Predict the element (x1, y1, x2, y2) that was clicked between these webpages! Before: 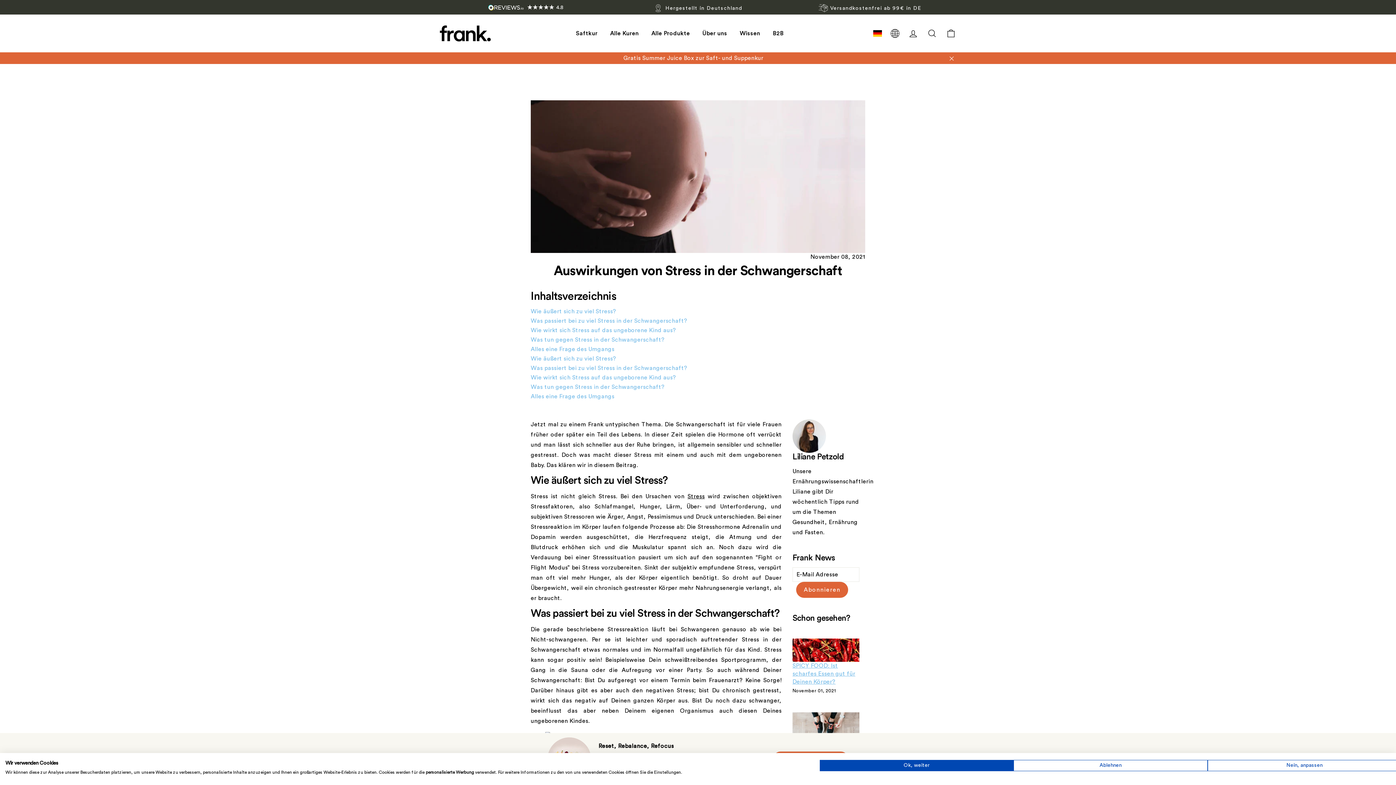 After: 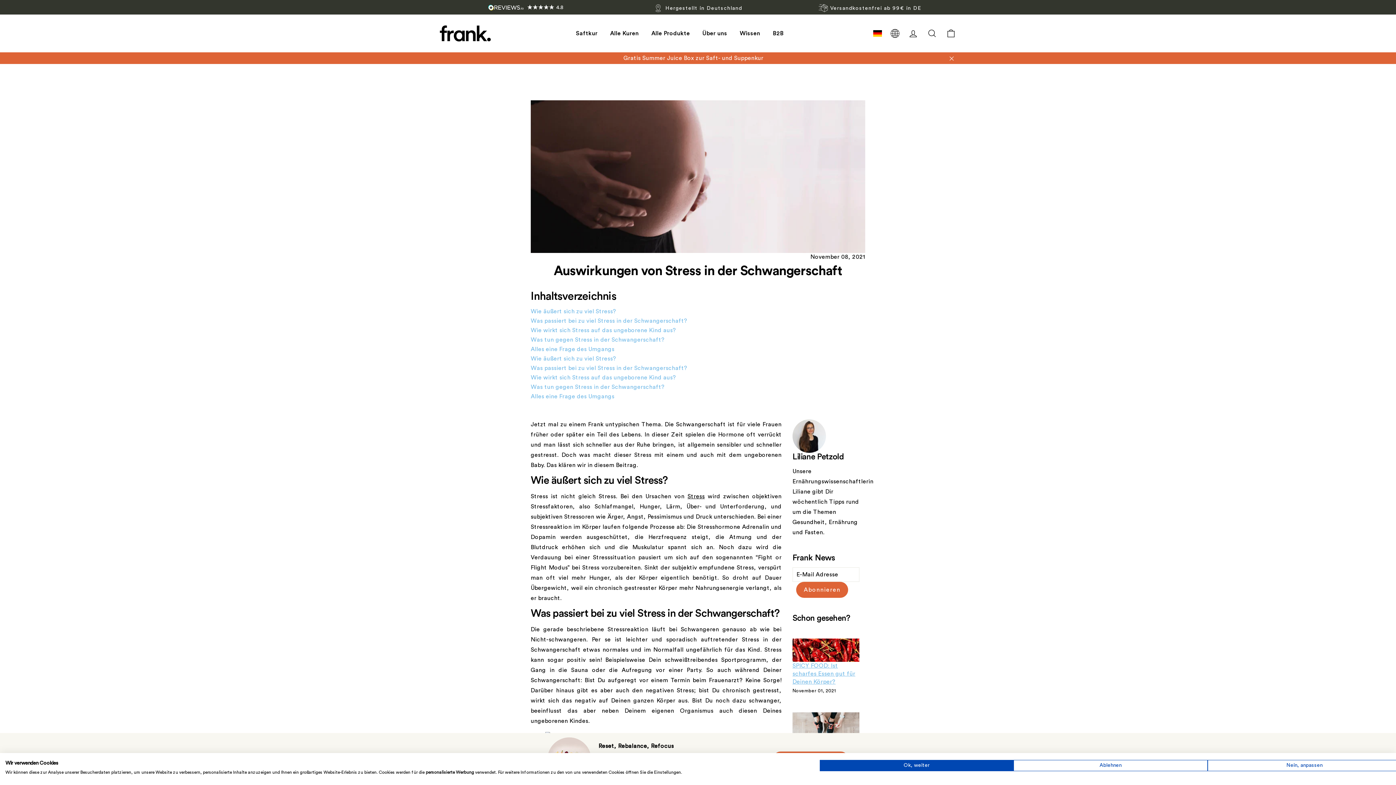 Action: bbox: (687, 493, 704, 499) label: Stress